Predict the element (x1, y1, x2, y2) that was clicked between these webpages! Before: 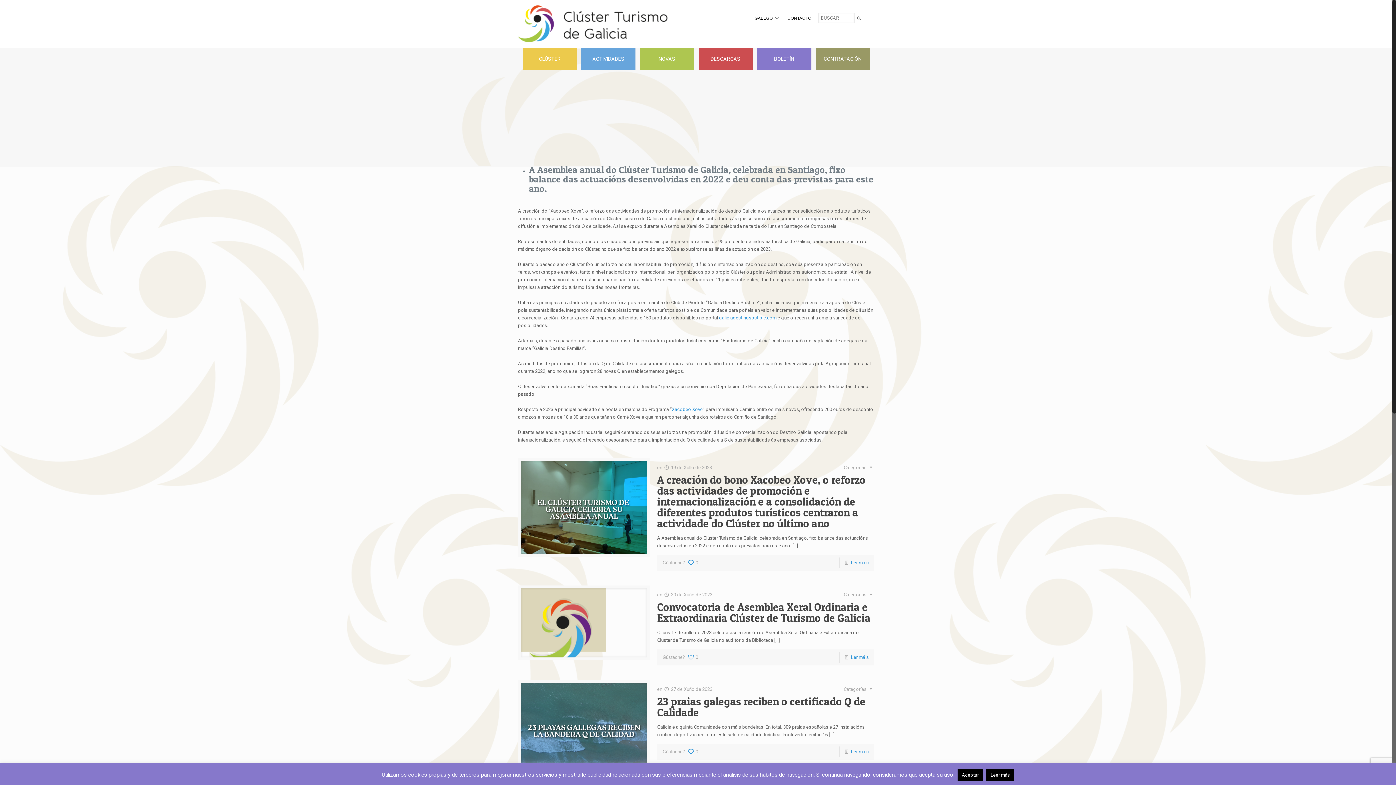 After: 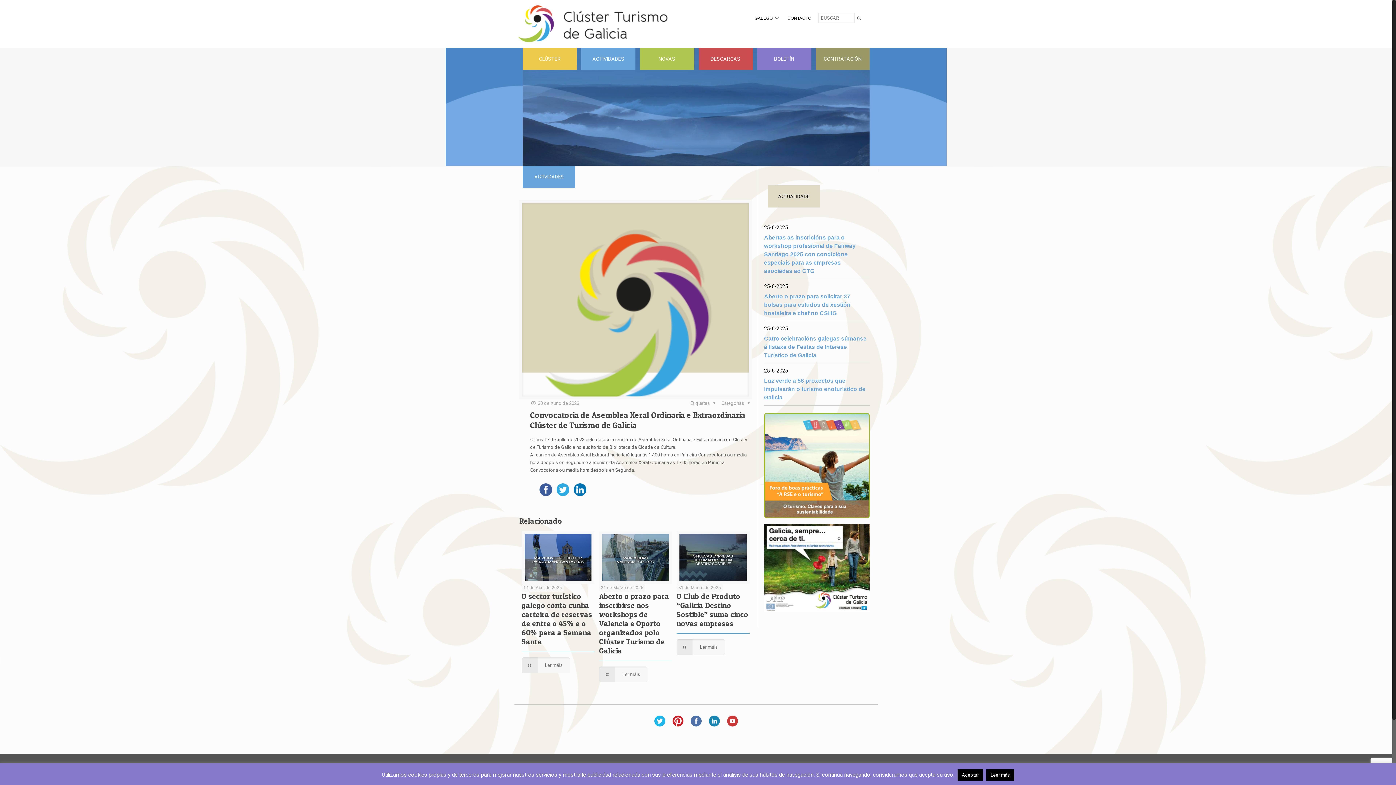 Action: label: Convocatoria de Asemblea Xeral Ordinaria e Extraordinaria Clúster de Turismo de Galicia bbox: (657, 600, 870, 624)